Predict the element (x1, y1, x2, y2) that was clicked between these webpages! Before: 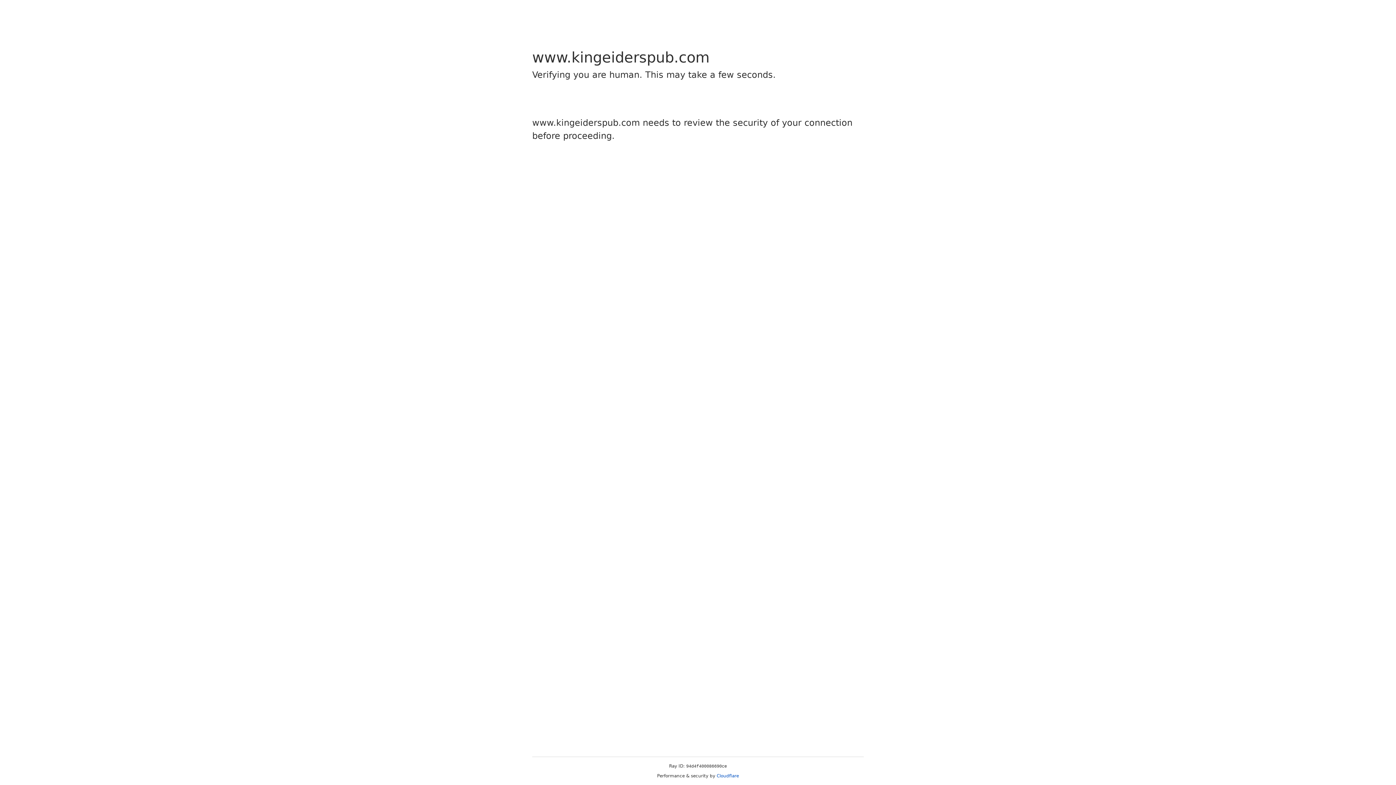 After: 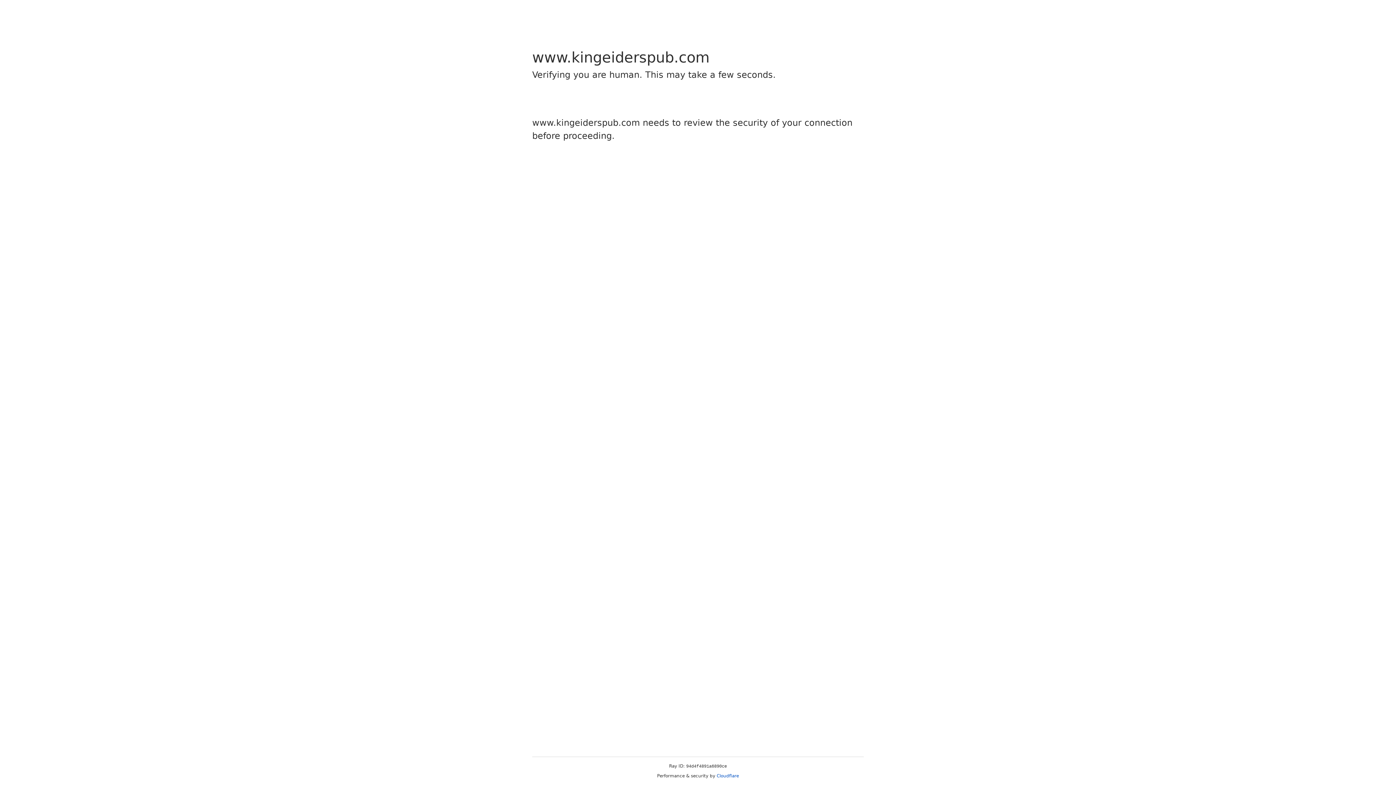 Action: bbox: (716, 773, 739, 778) label: Cloudflare